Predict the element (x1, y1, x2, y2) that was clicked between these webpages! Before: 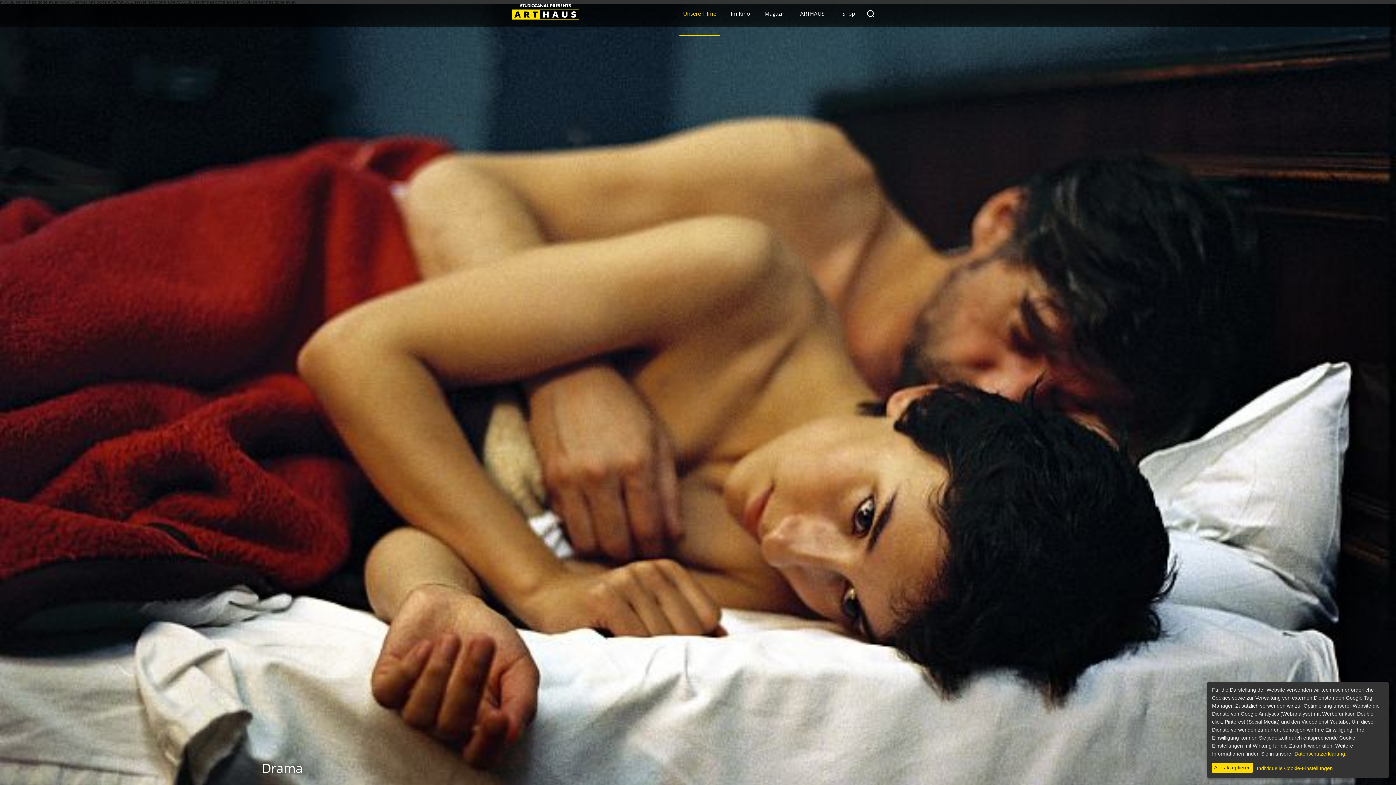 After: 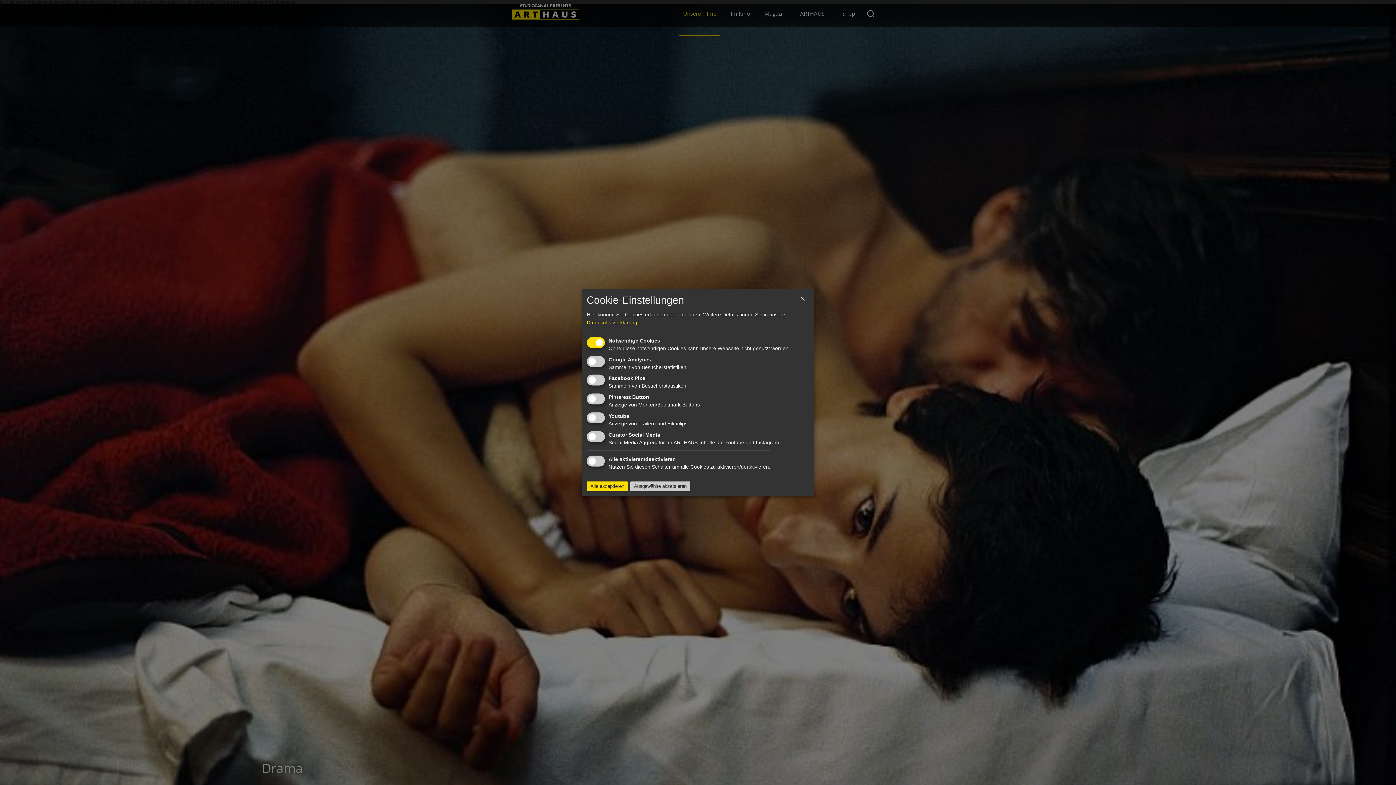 Action: bbox: (1255, 765, 1333, 771) label: Individuelle Cookie-Einstellungen